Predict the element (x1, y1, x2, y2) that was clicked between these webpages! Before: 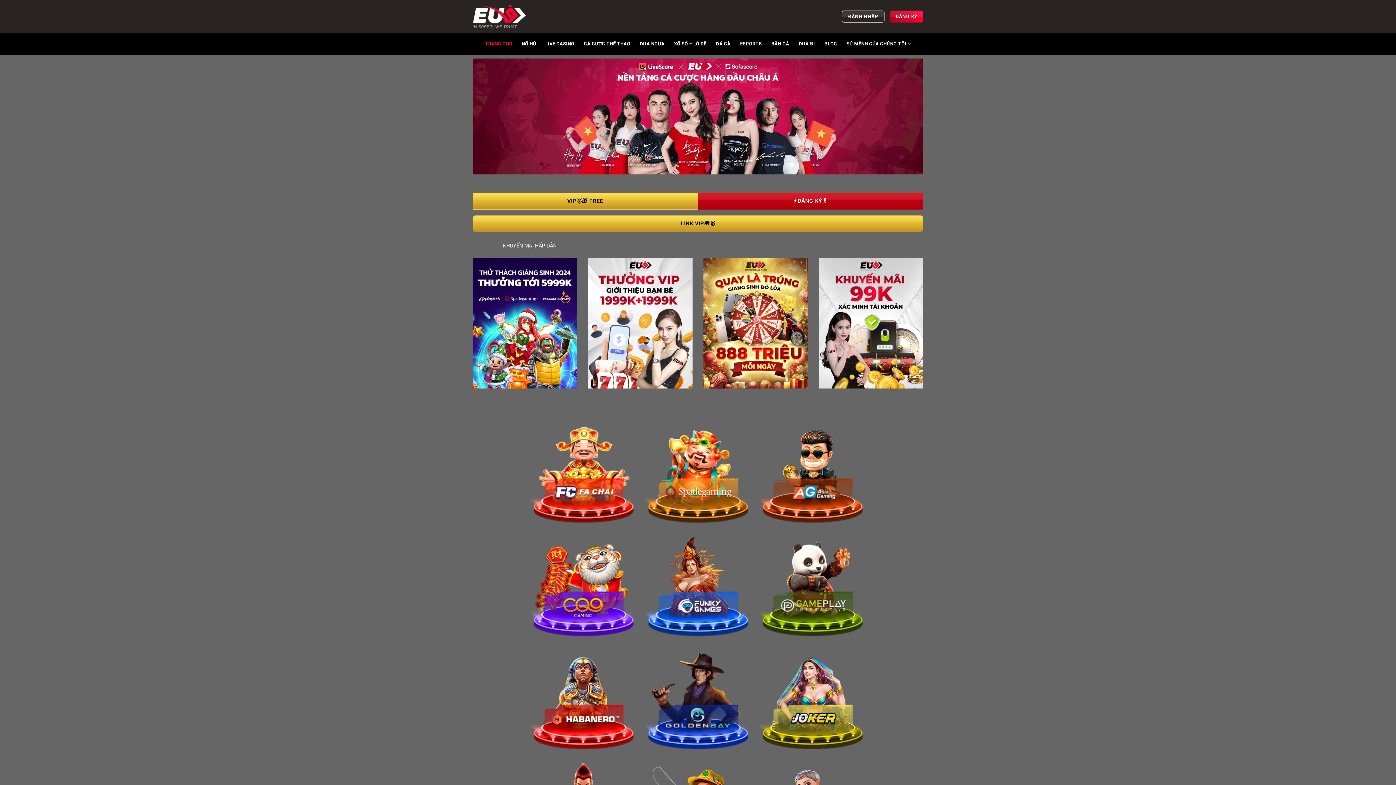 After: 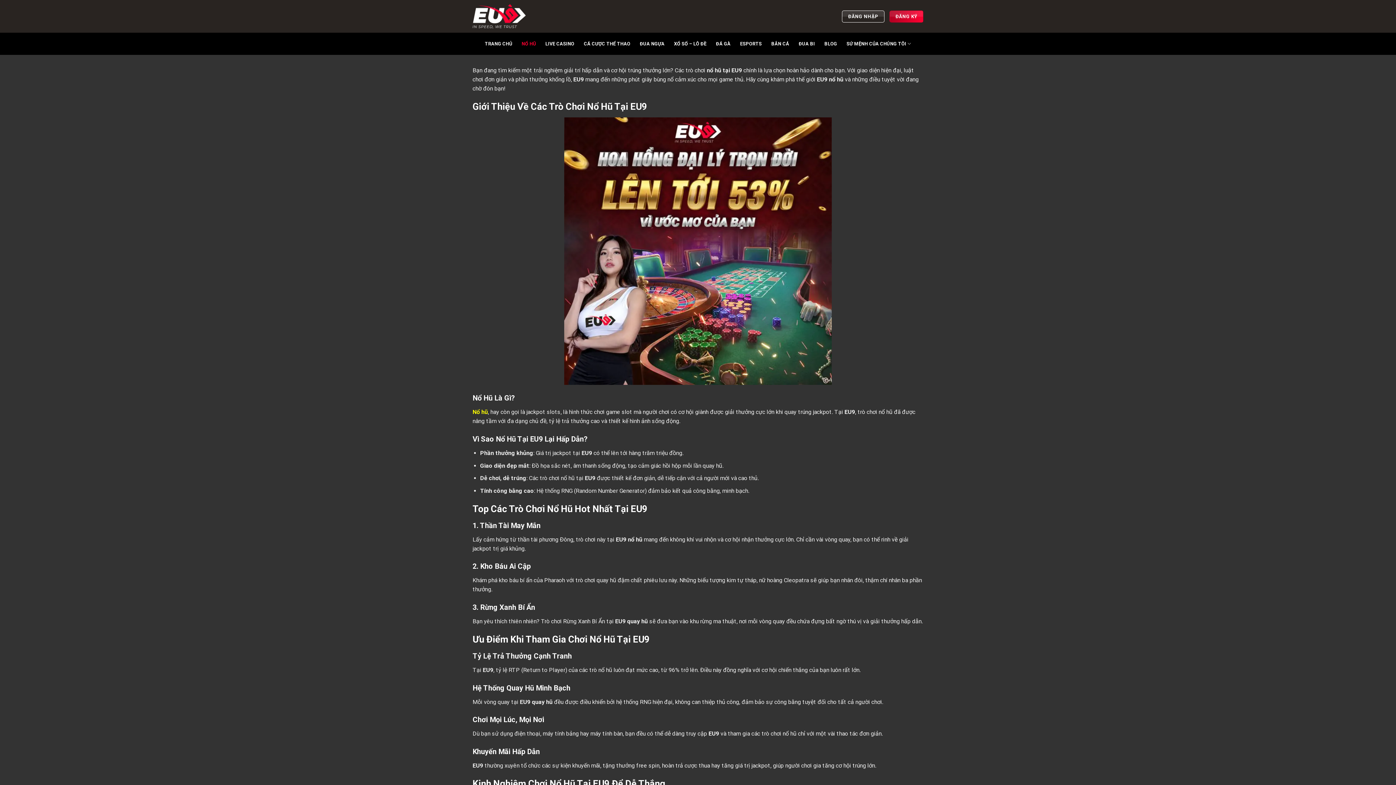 Action: bbox: (521, 37, 536, 50) label: NỔ HŨ